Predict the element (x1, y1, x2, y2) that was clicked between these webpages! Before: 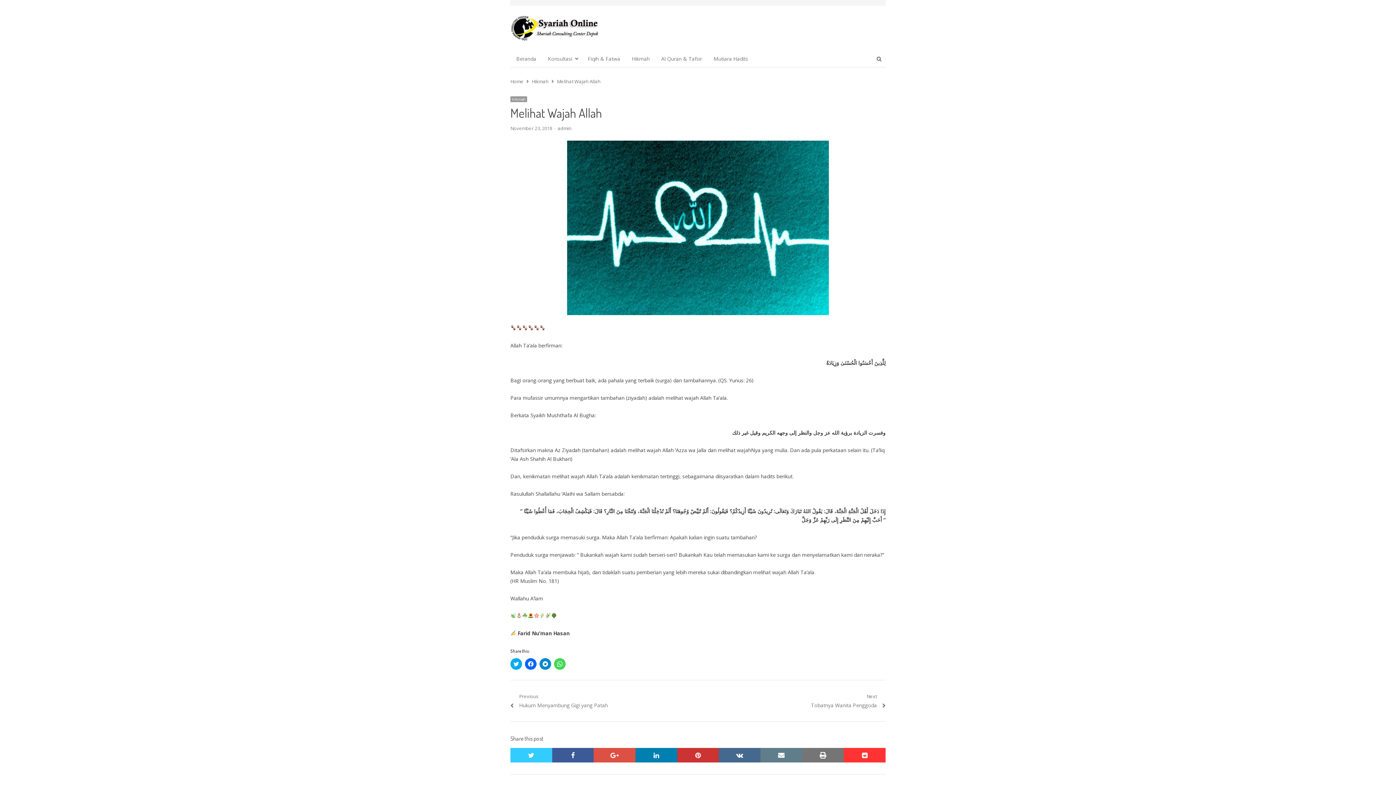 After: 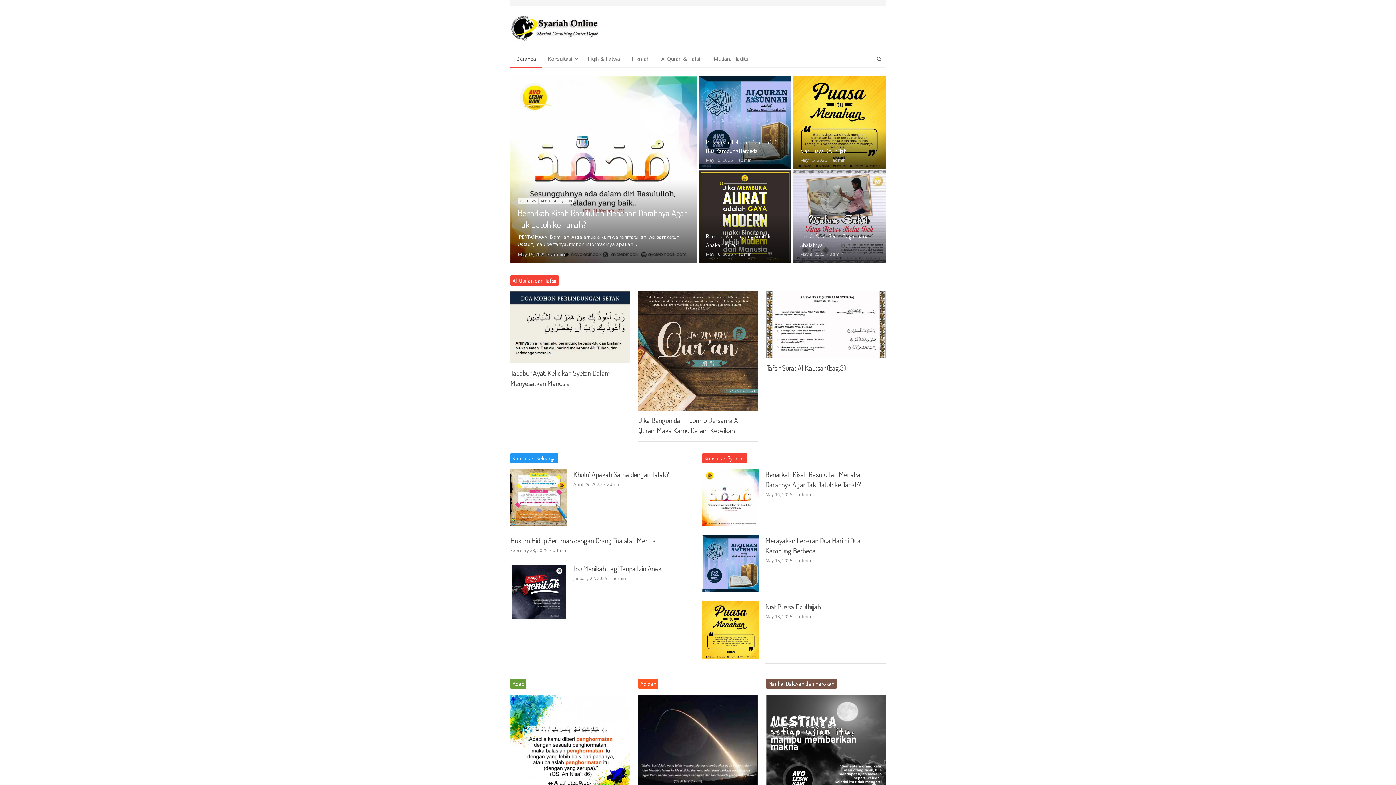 Action: label: Home bbox: (510, 78, 523, 84)